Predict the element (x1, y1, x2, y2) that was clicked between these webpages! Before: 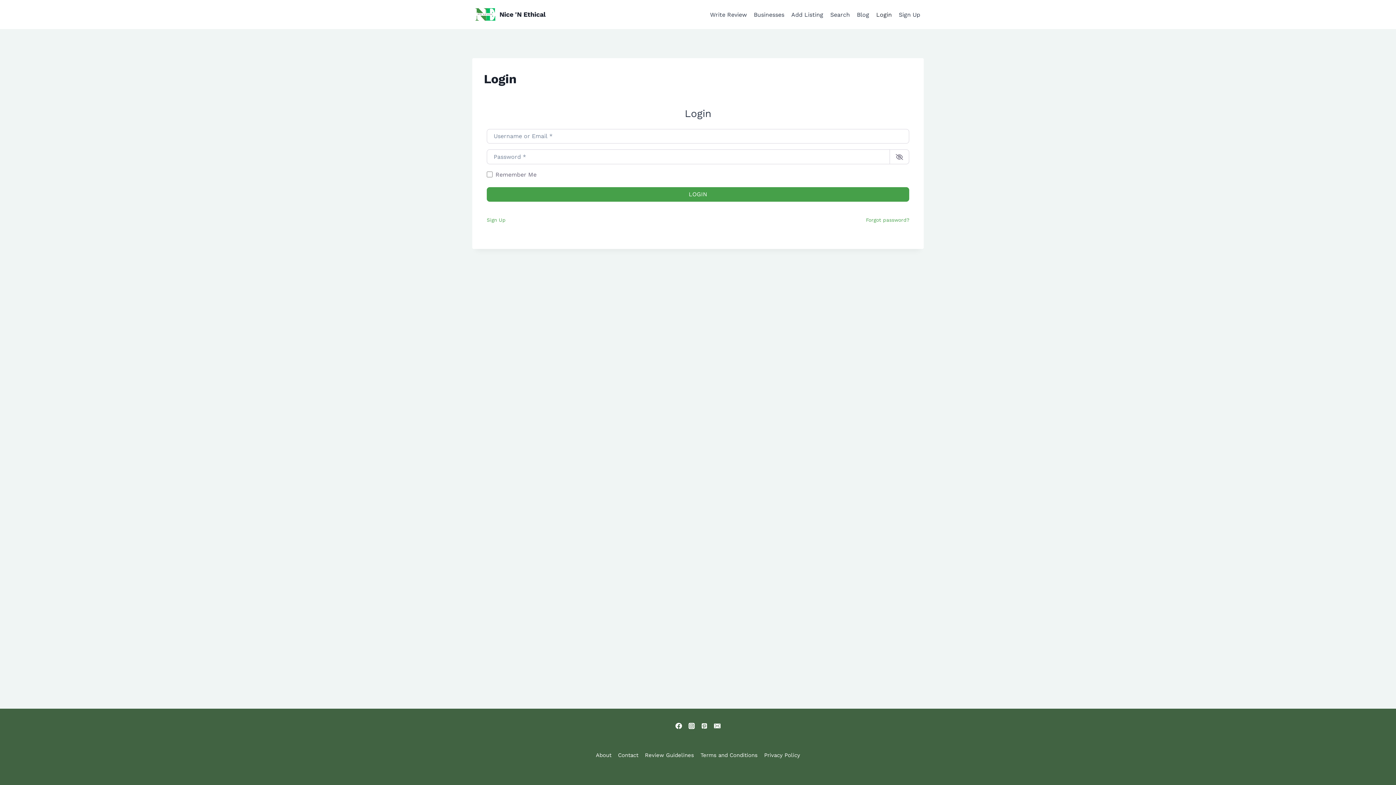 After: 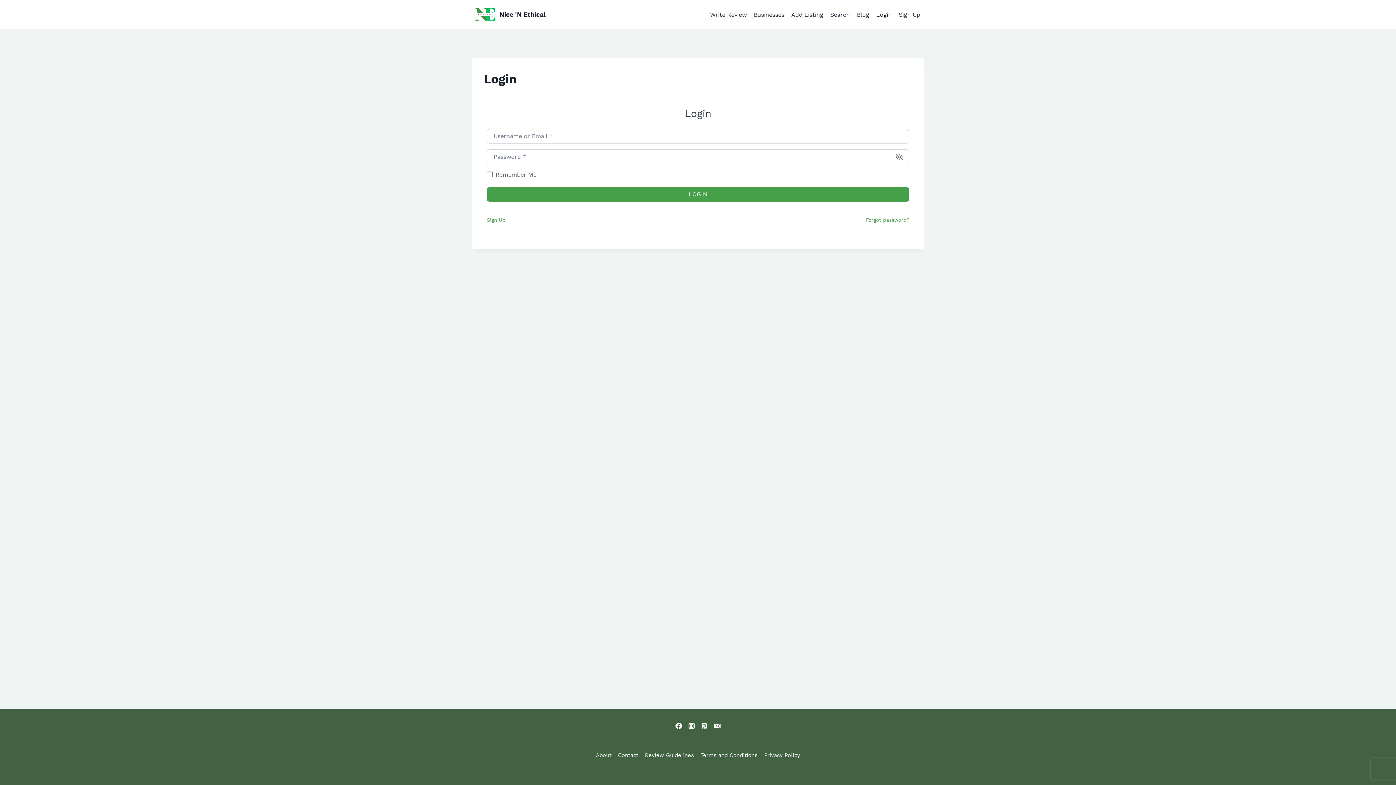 Action: bbox: (685, 720, 698, 732) label: Instagram